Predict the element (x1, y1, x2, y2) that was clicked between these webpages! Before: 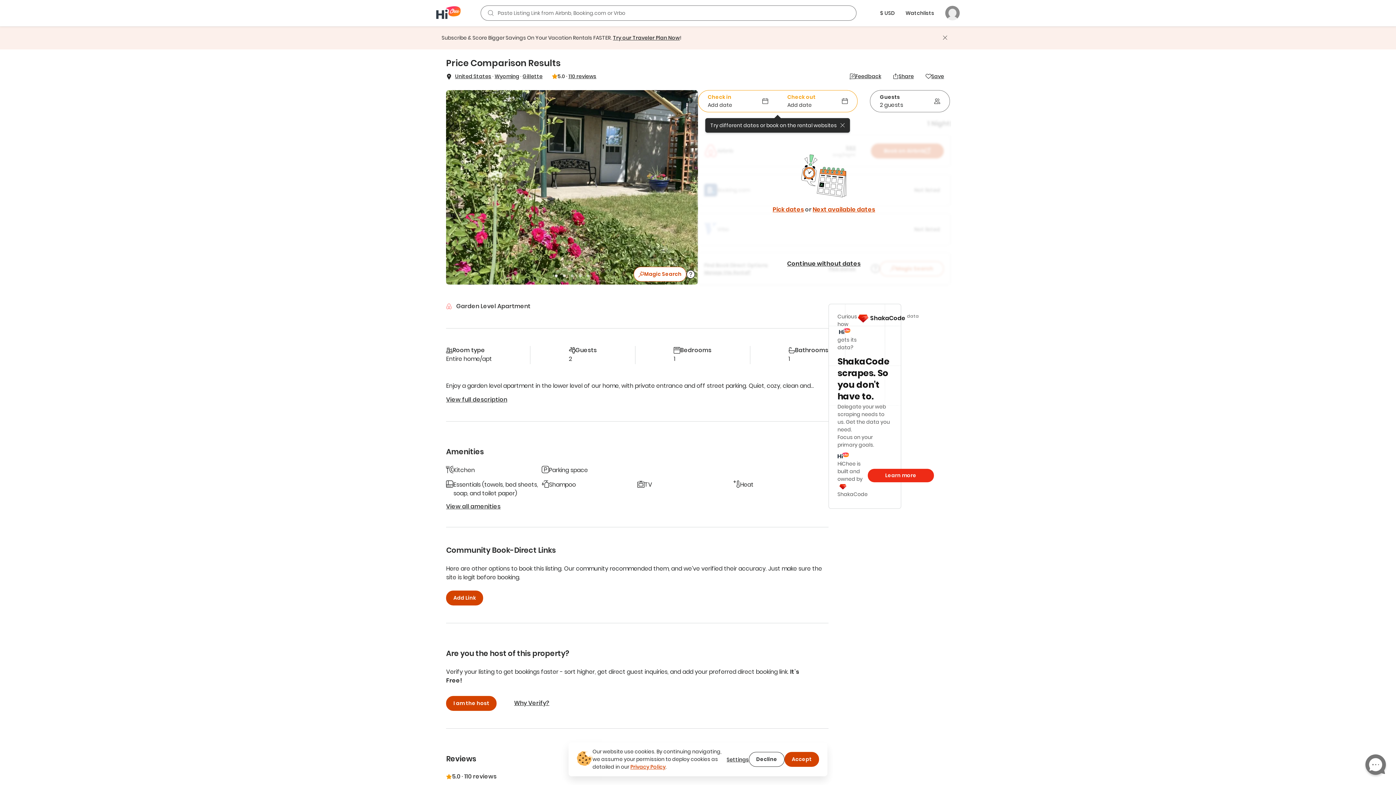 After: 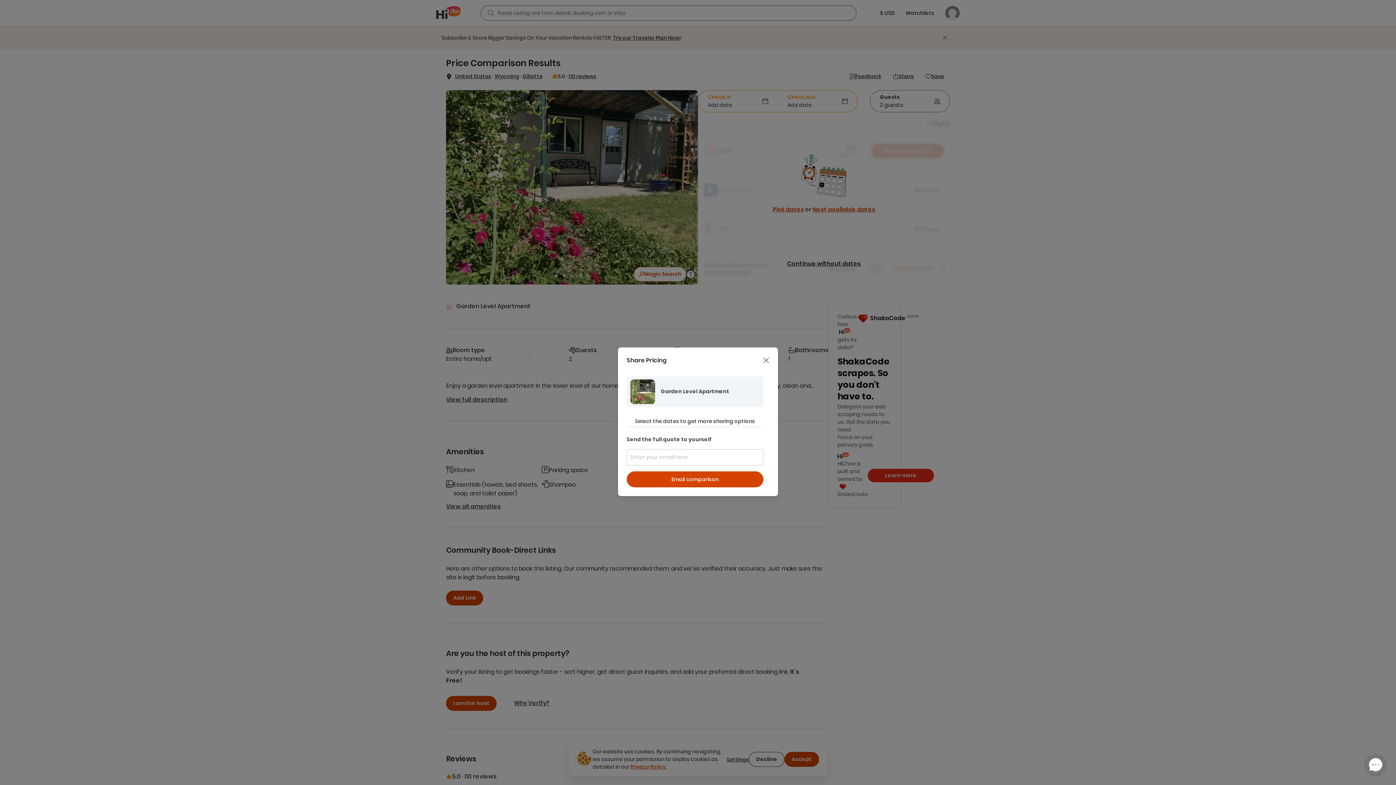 Action: bbox: (887, 69, 919, 82) label: Share